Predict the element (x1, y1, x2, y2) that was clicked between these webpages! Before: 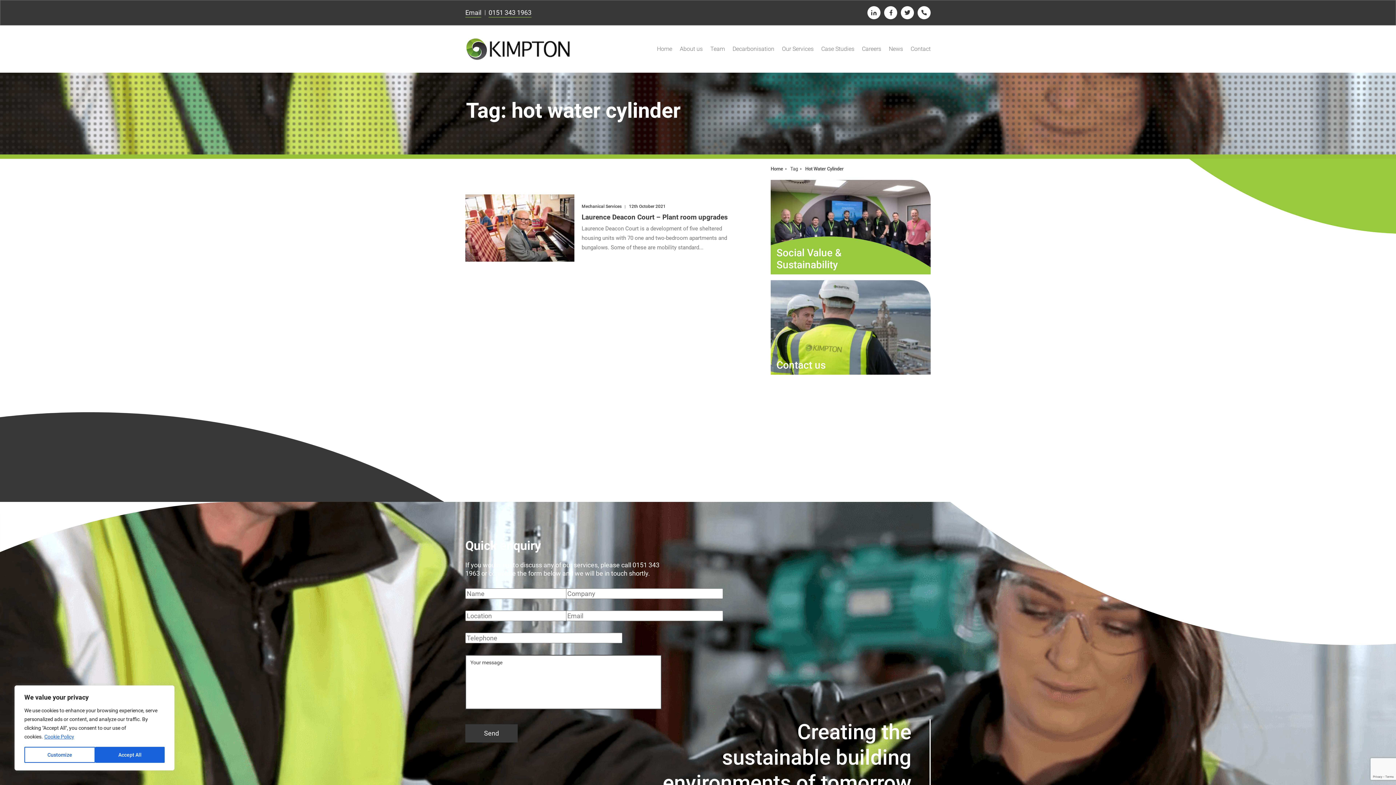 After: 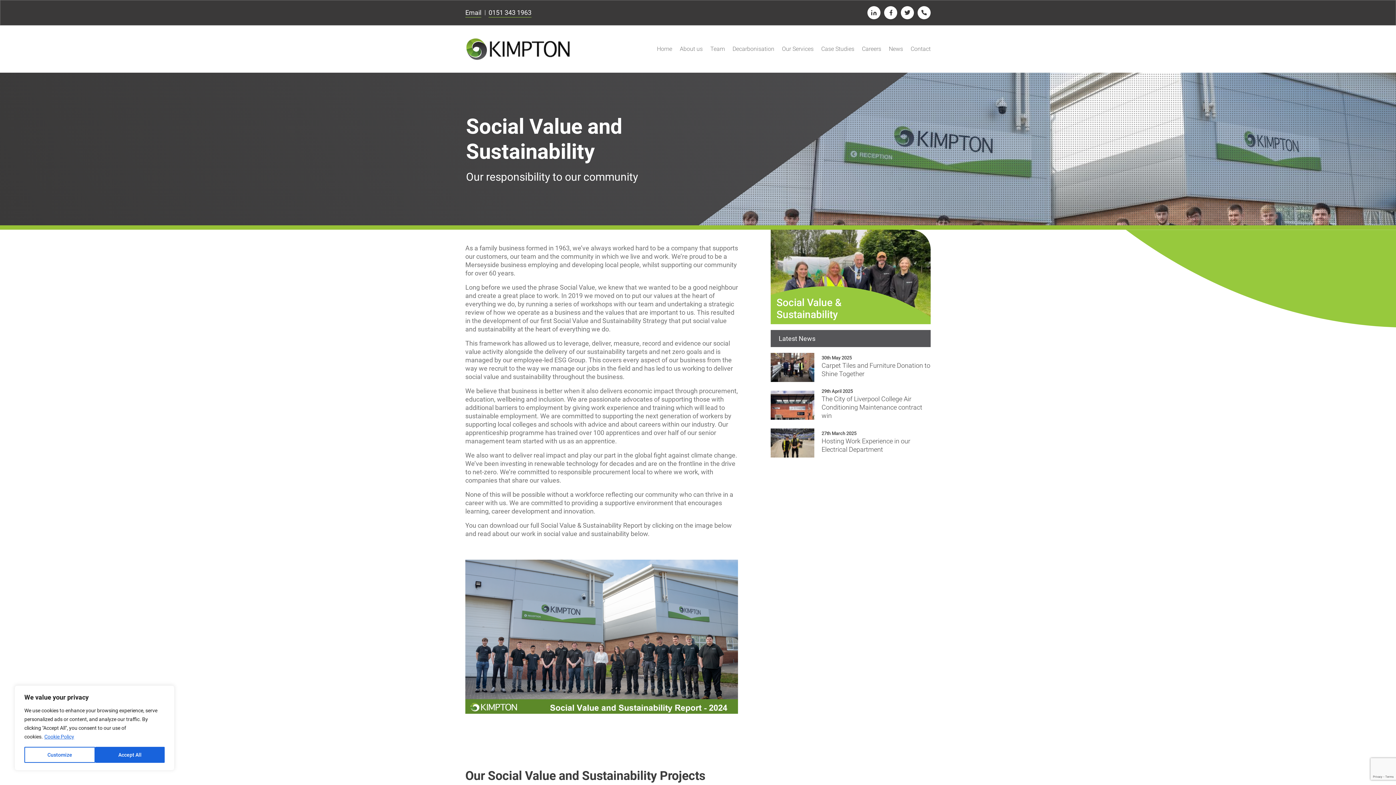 Action: bbox: (770, 180, 930, 274) label: Social Value & Sustainability